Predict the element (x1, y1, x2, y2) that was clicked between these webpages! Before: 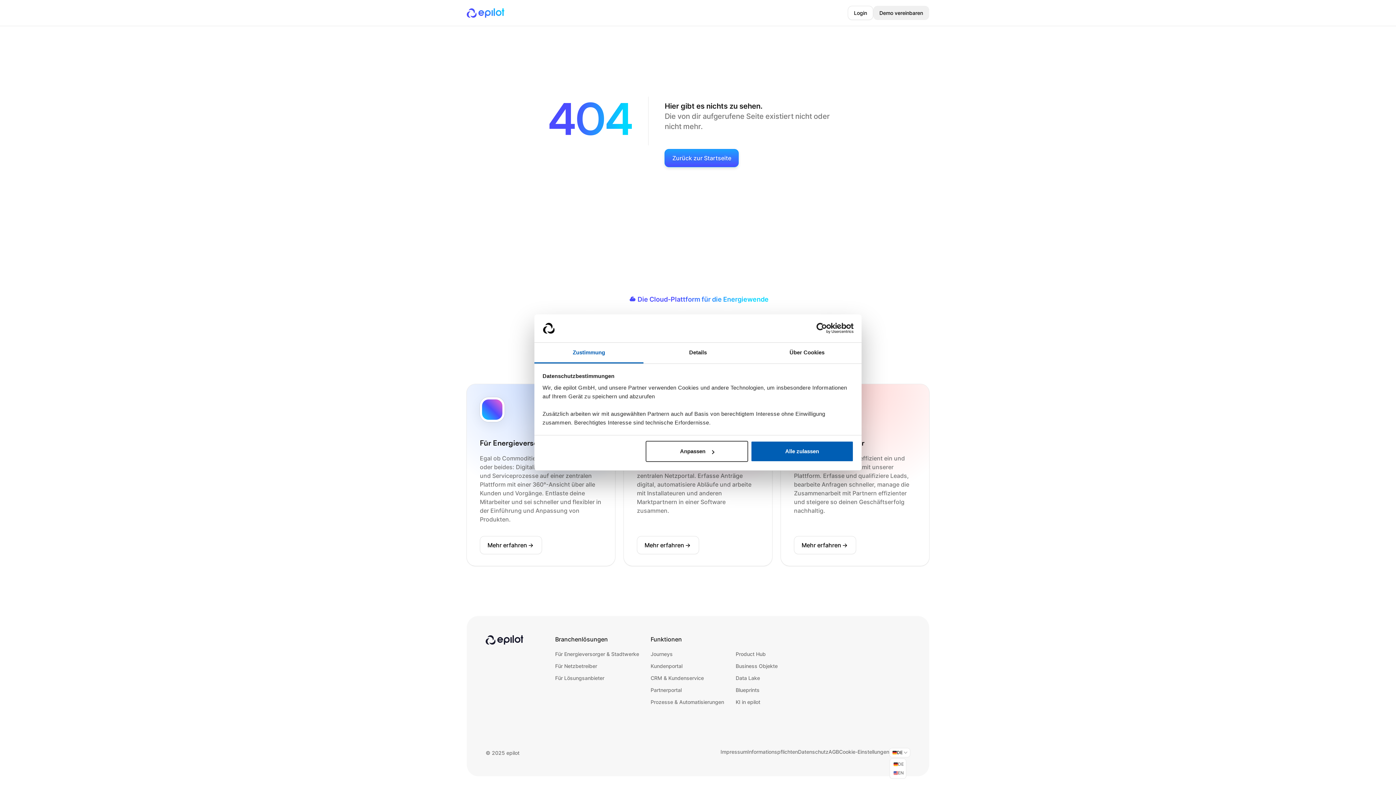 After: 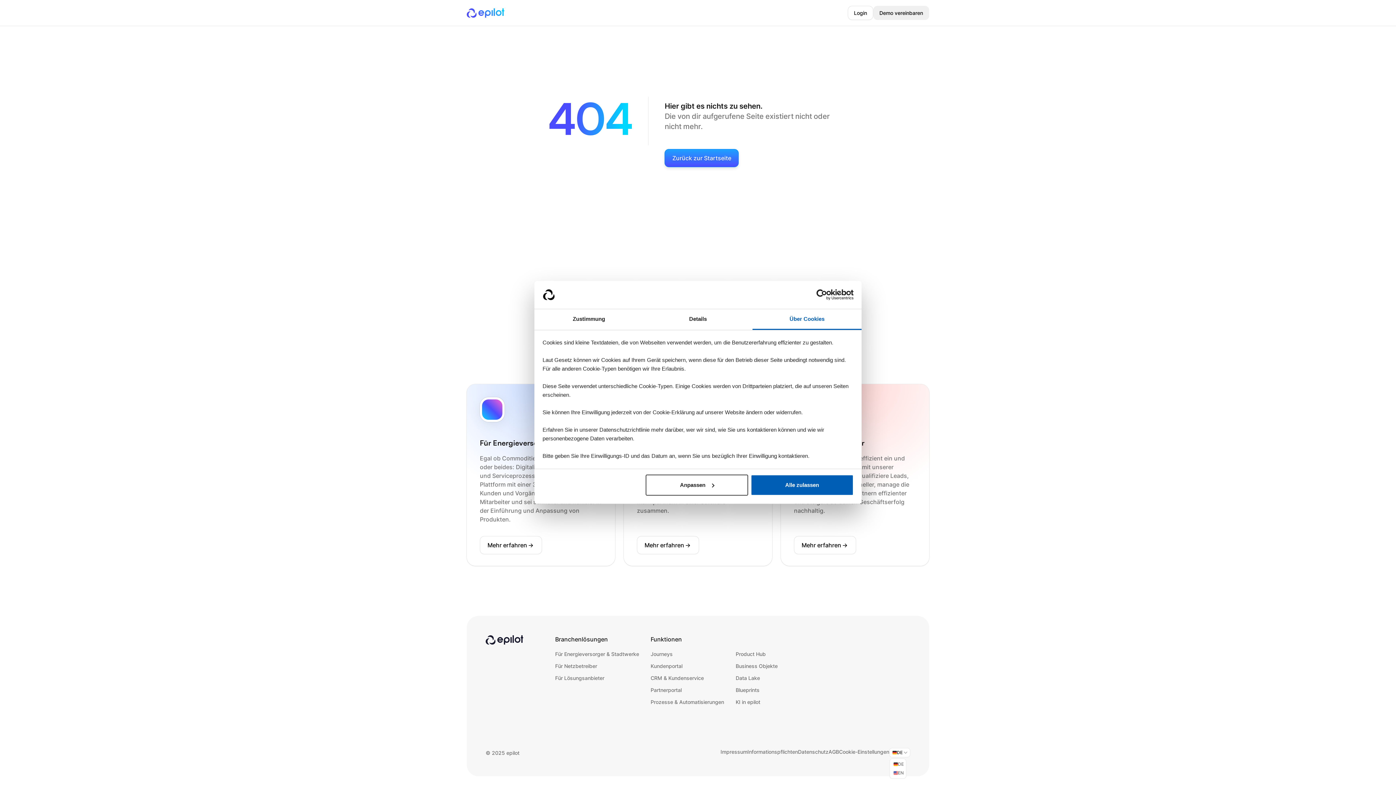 Action: bbox: (752, 342, 861, 363) label: Über Cookies